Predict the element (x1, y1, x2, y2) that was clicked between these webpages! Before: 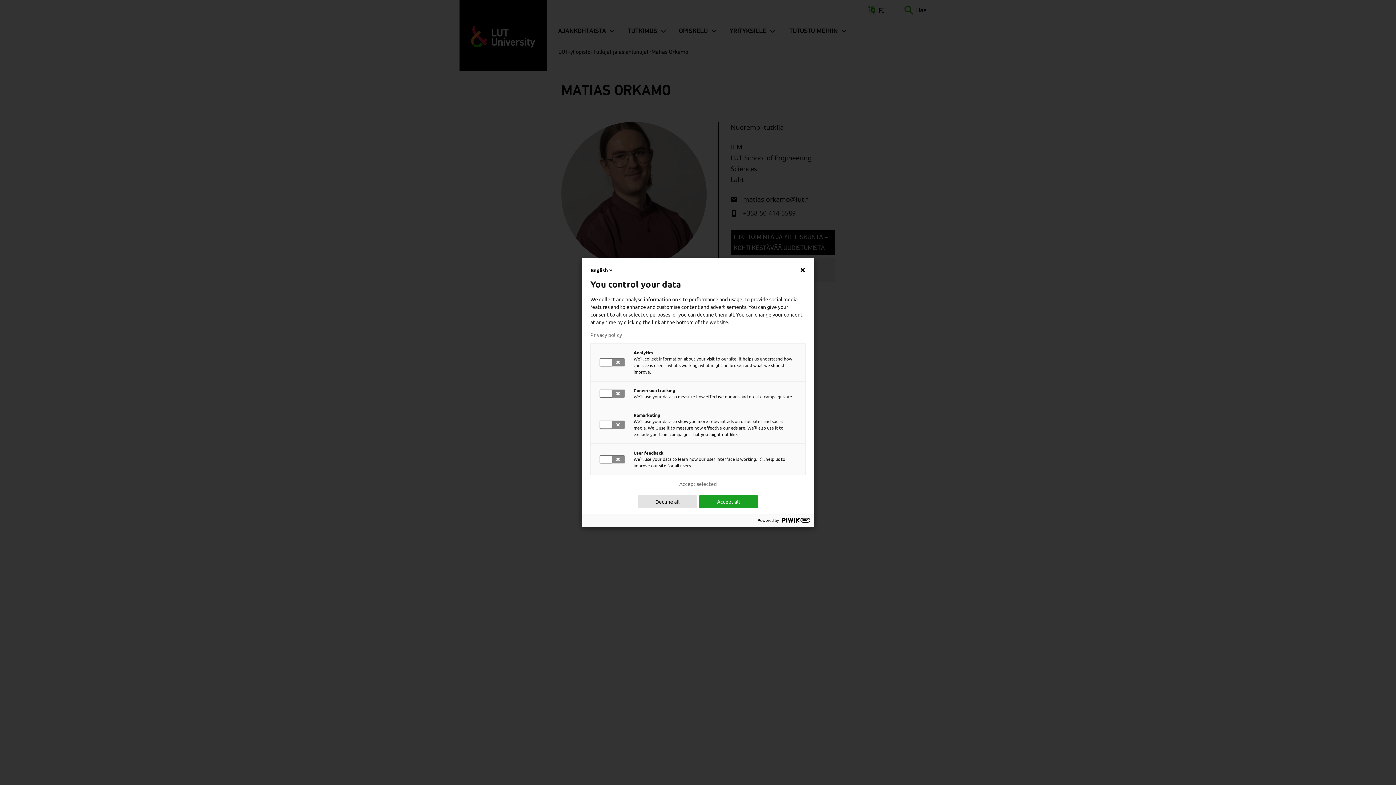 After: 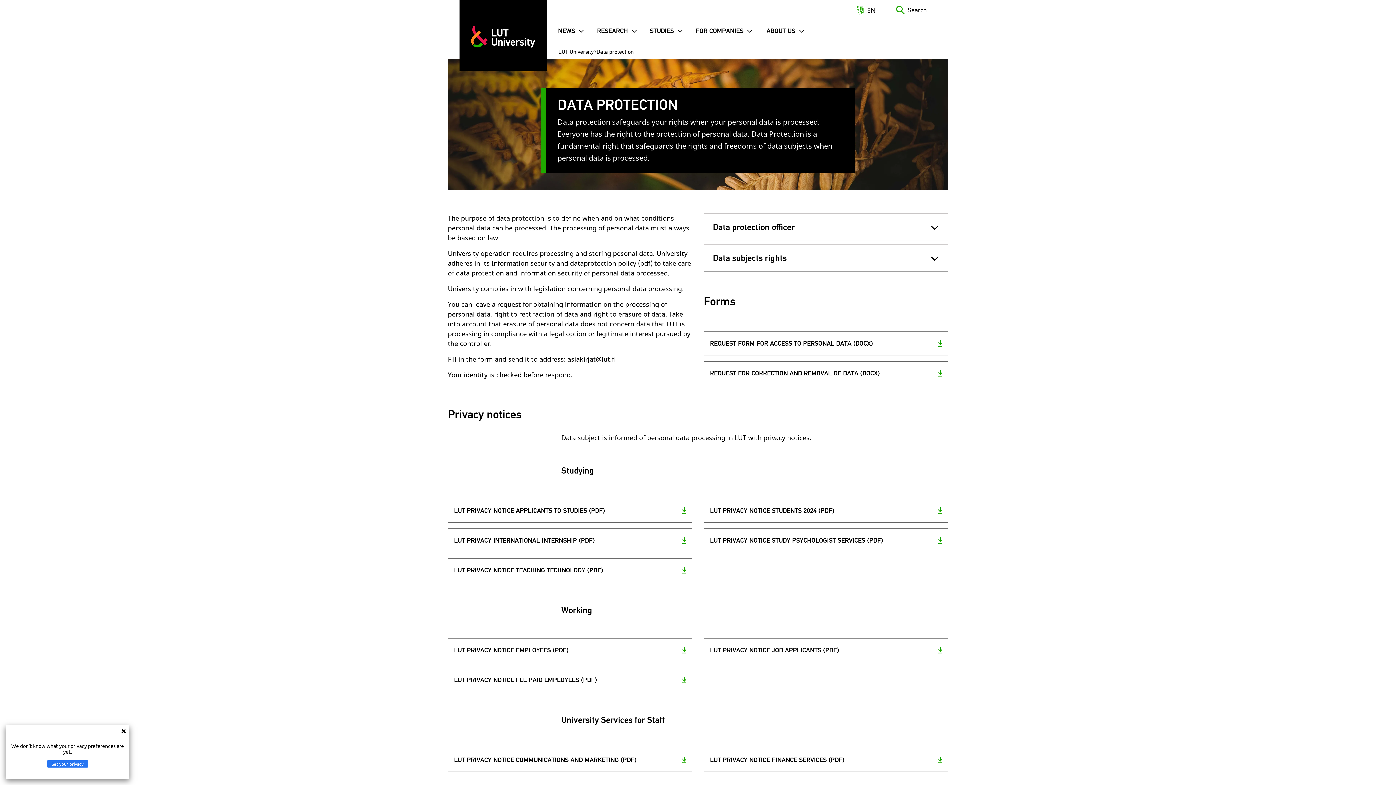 Action: label: Privacy policy bbox: (590, 332, 805, 337)